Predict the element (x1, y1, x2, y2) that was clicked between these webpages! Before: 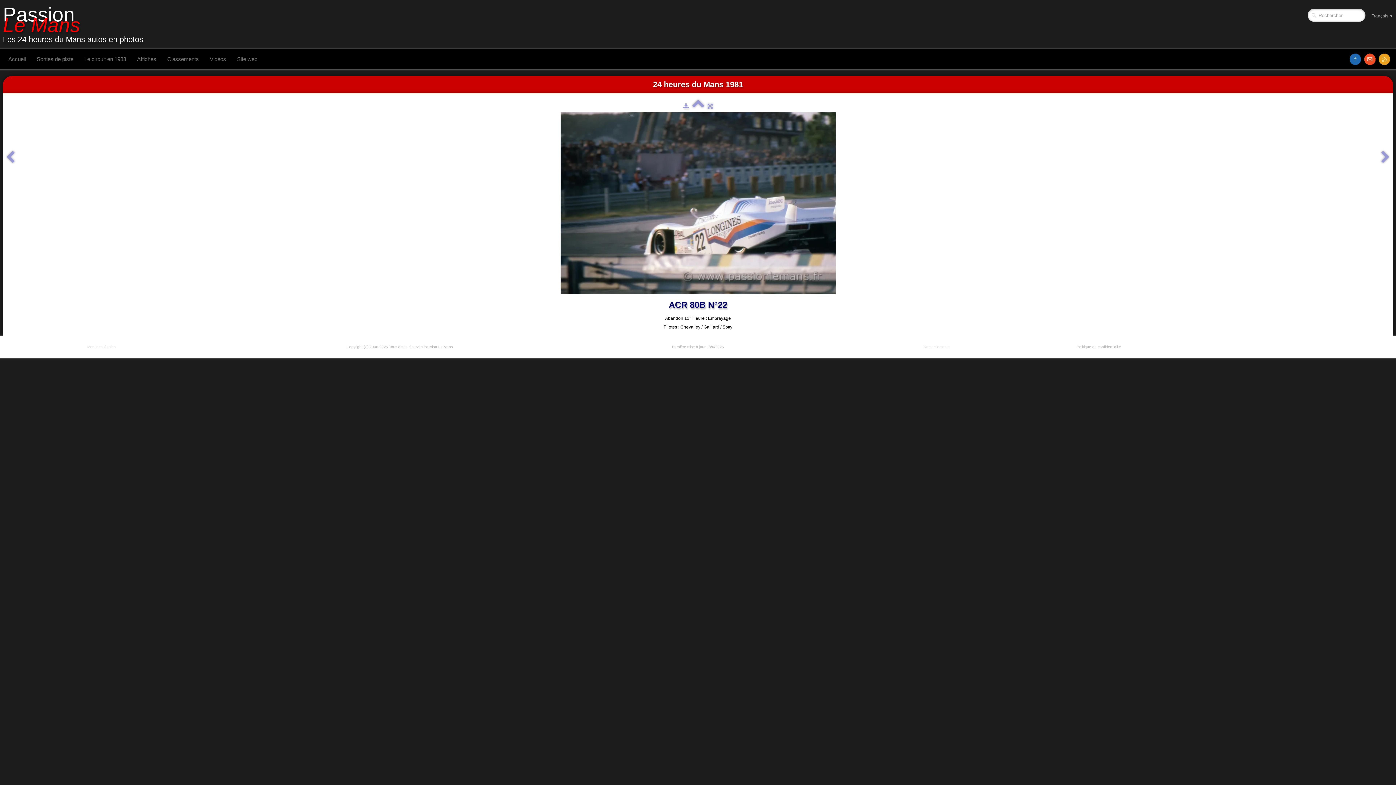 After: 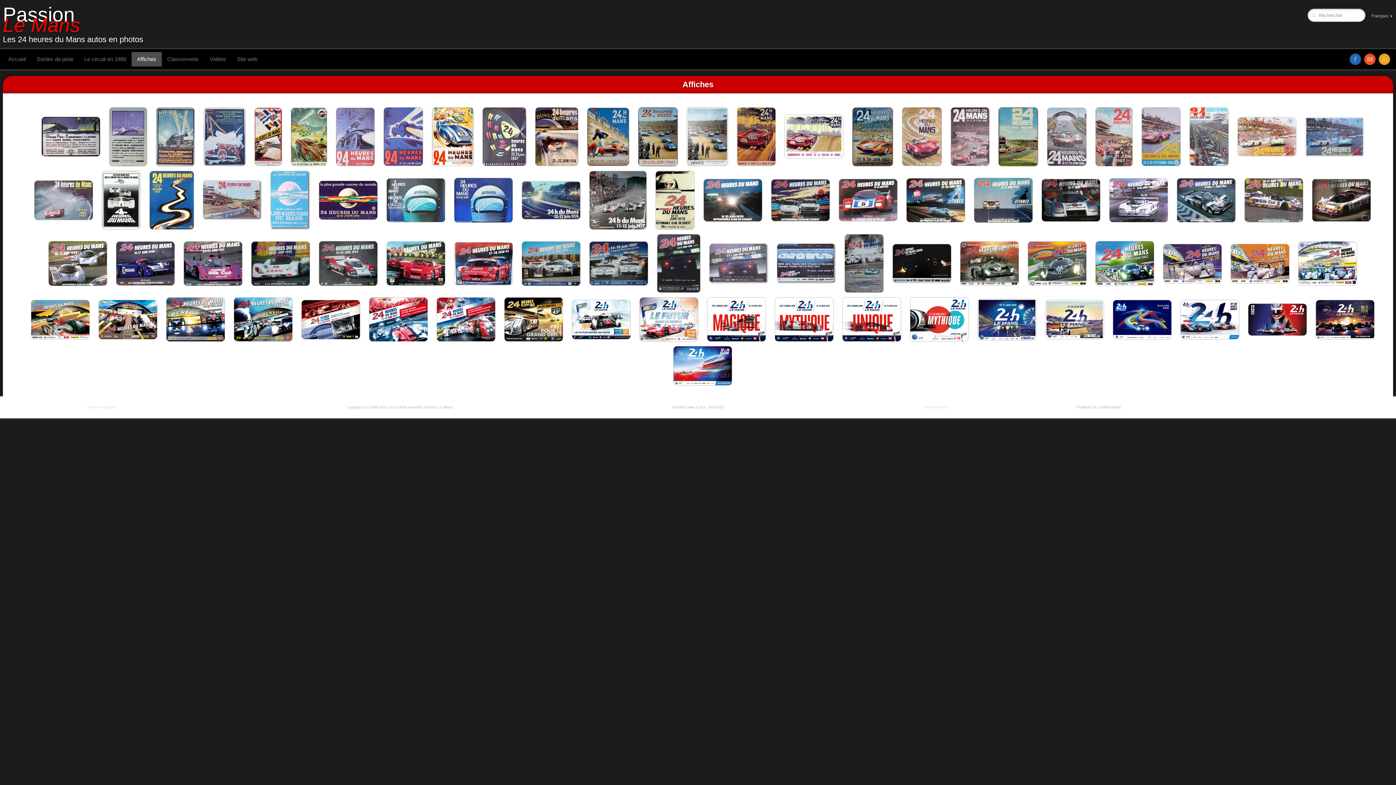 Action: label: Affiches bbox: (131, 52, 161, 66)